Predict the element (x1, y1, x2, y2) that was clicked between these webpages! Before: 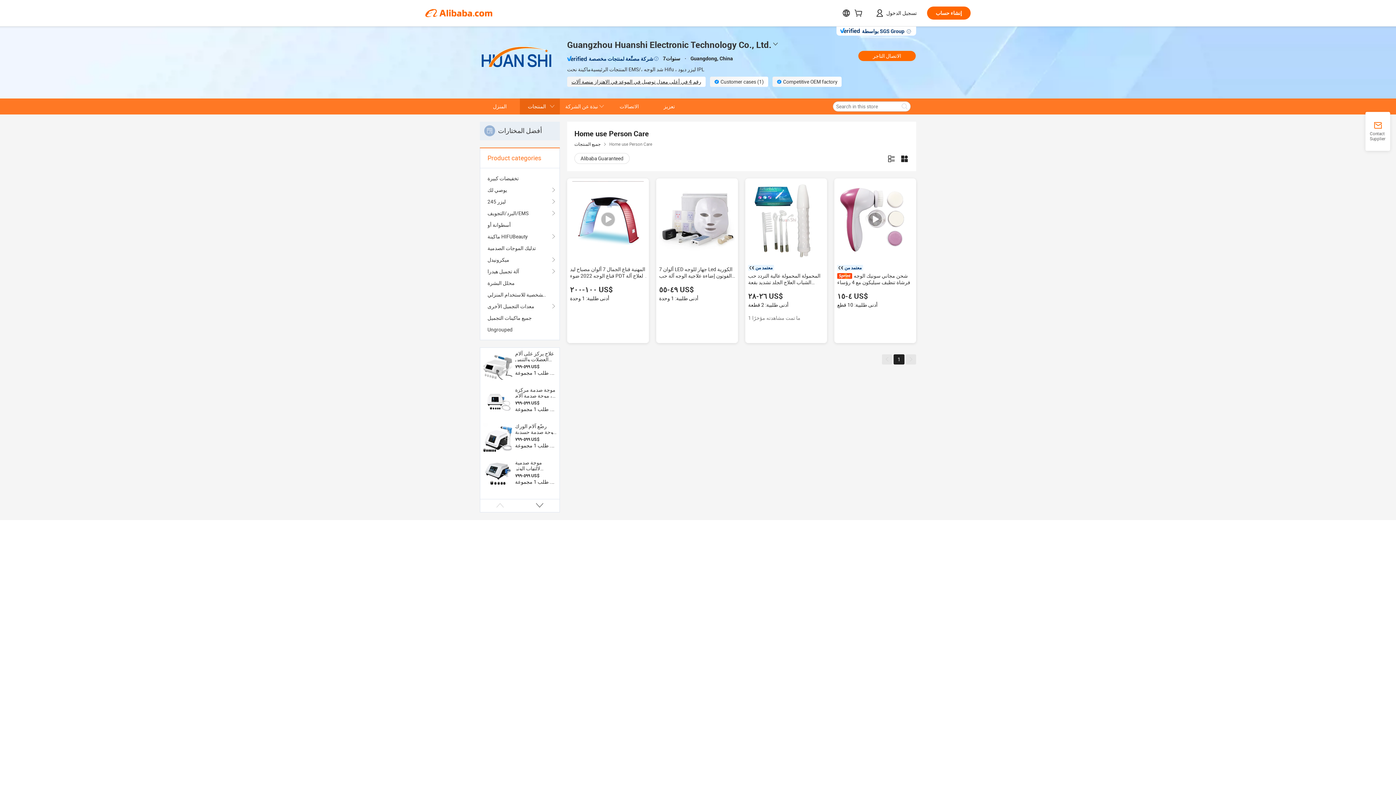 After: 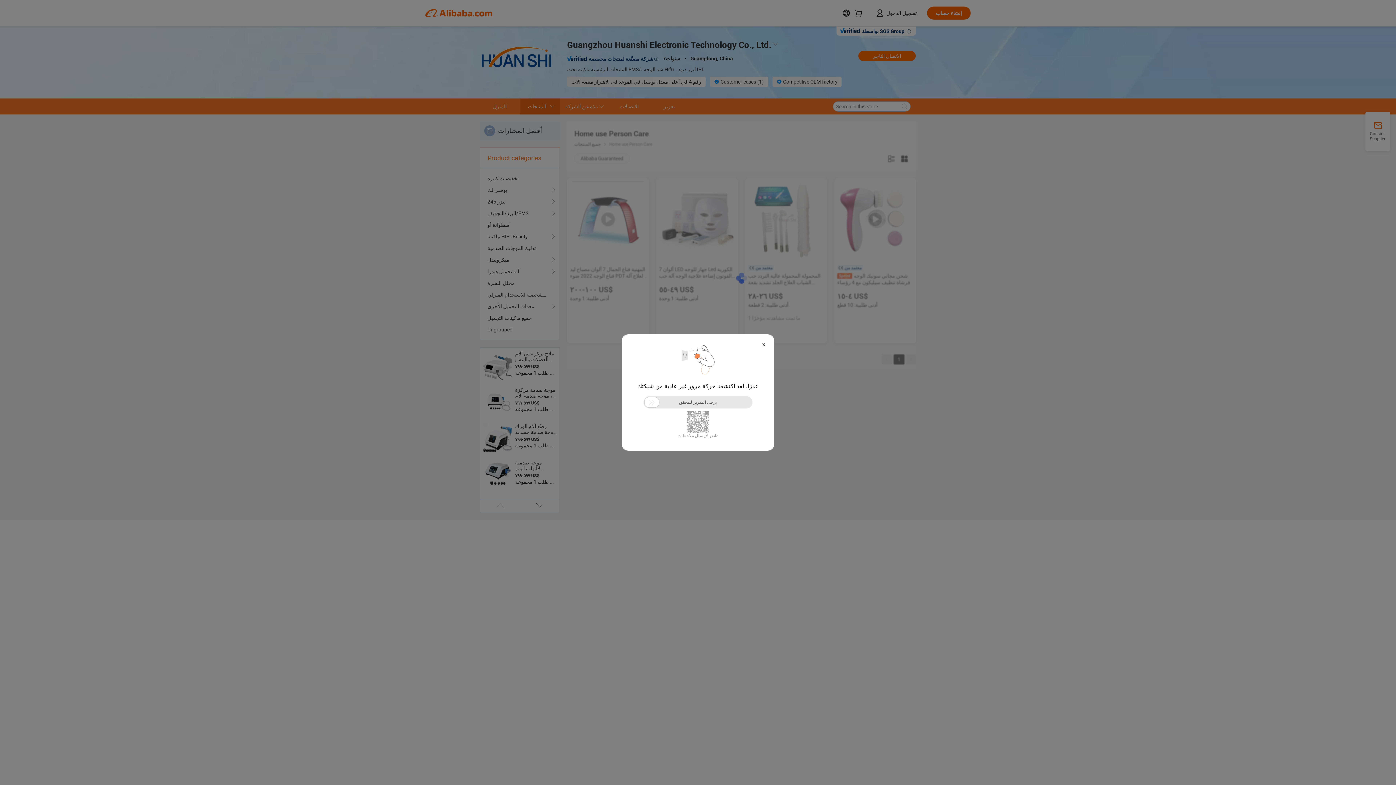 Action: label: تدليك الموجات الصدمية bbox: (487, 242, 552, 254)